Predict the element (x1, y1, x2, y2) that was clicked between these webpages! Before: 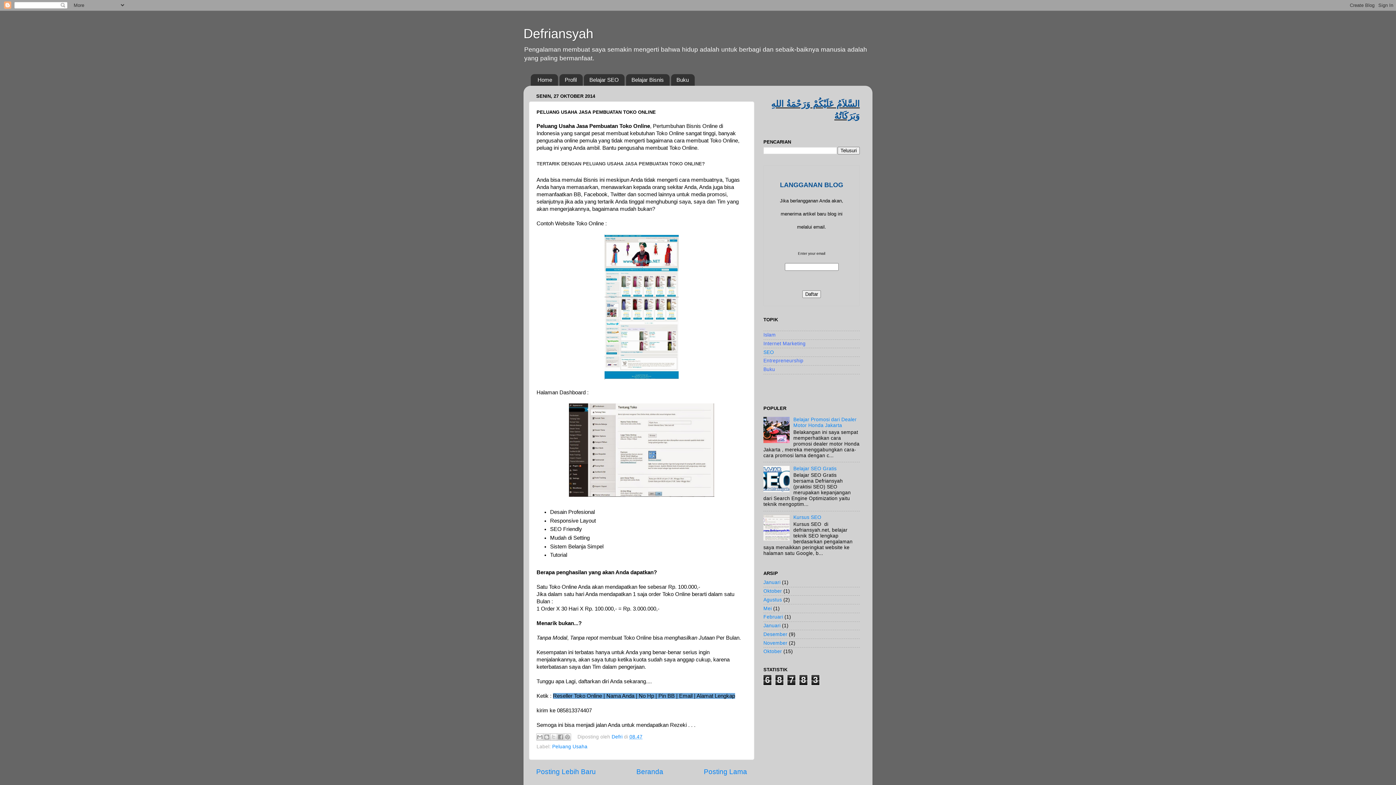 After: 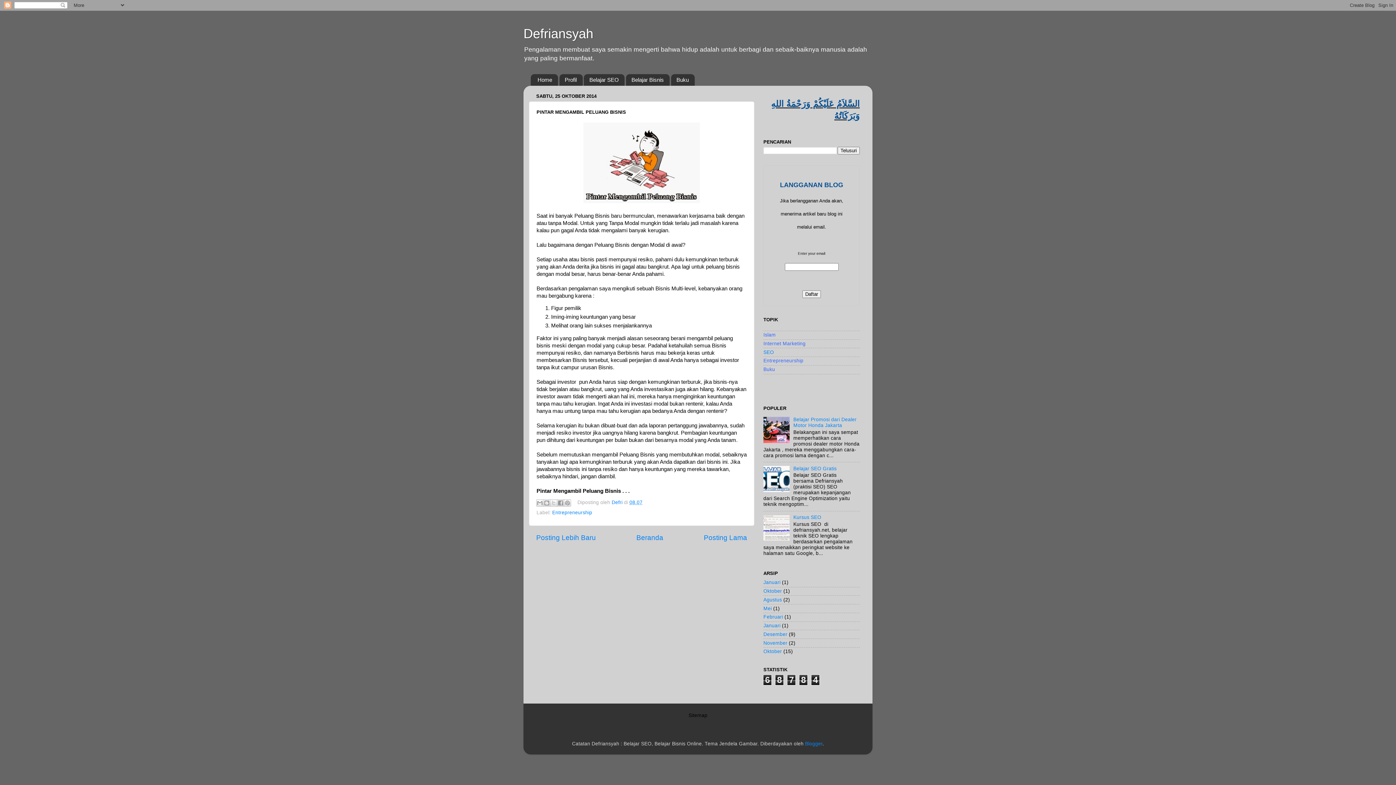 Action: bbox: (704, 768, 747, 776) label: Posting Lama